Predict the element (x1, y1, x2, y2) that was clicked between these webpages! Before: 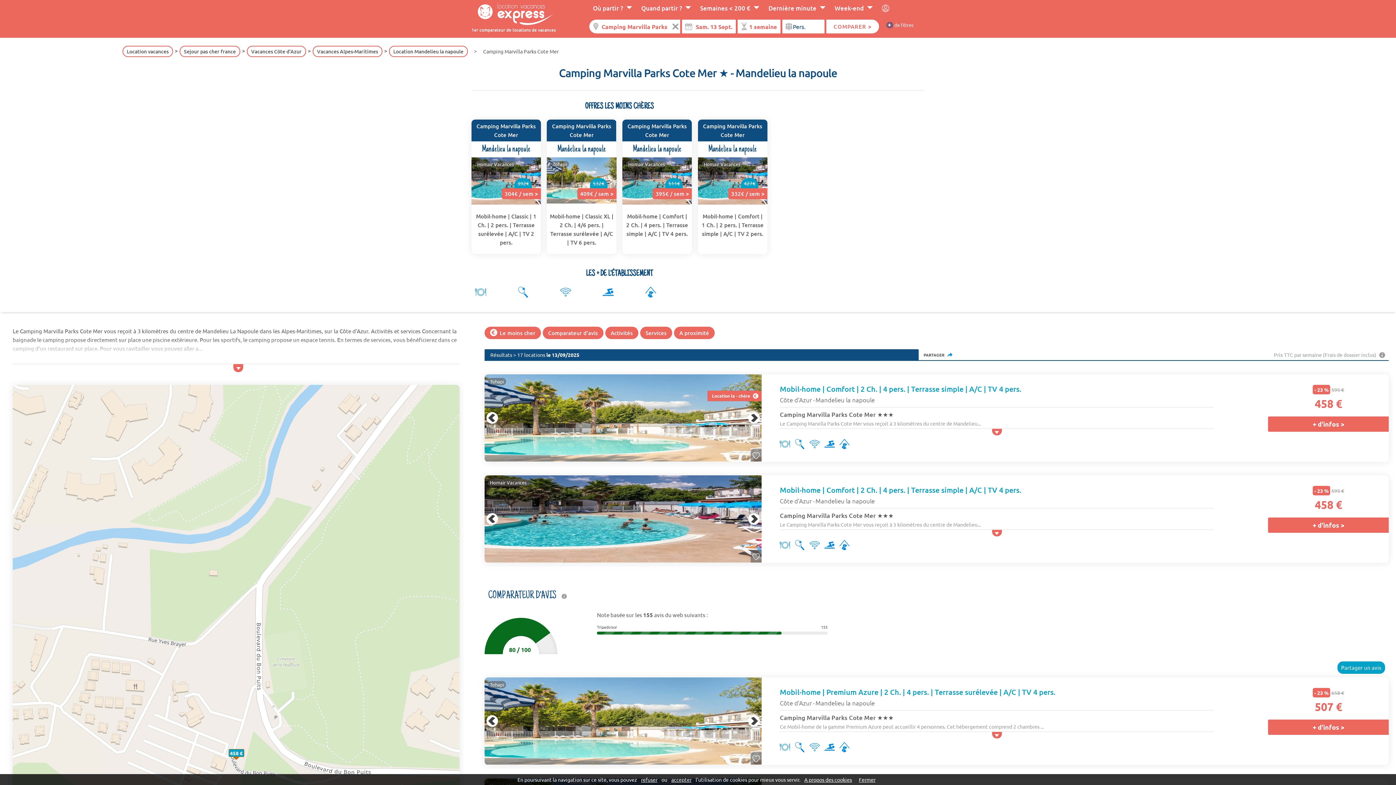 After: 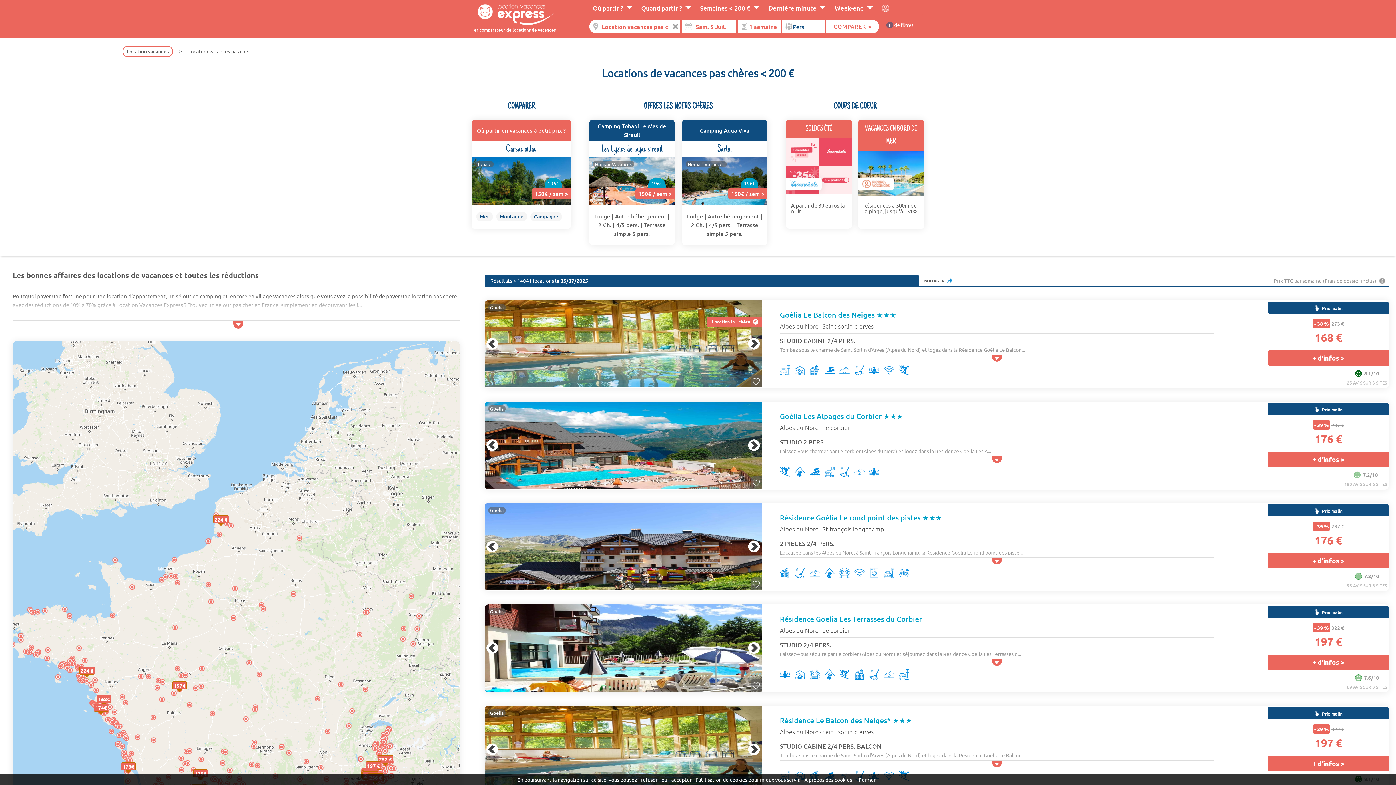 Action: label: Semaines < 200 € bbox: (700, 4, 750, 12)